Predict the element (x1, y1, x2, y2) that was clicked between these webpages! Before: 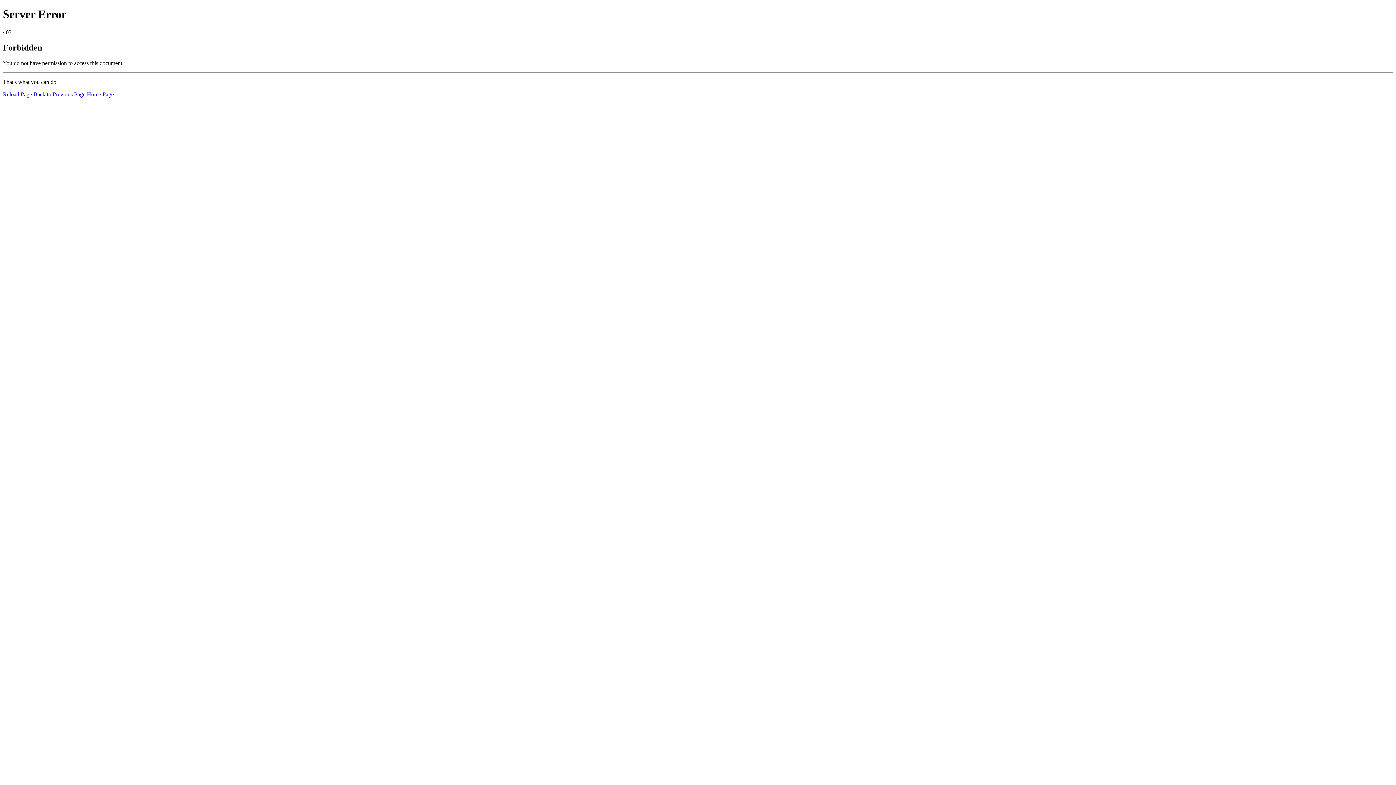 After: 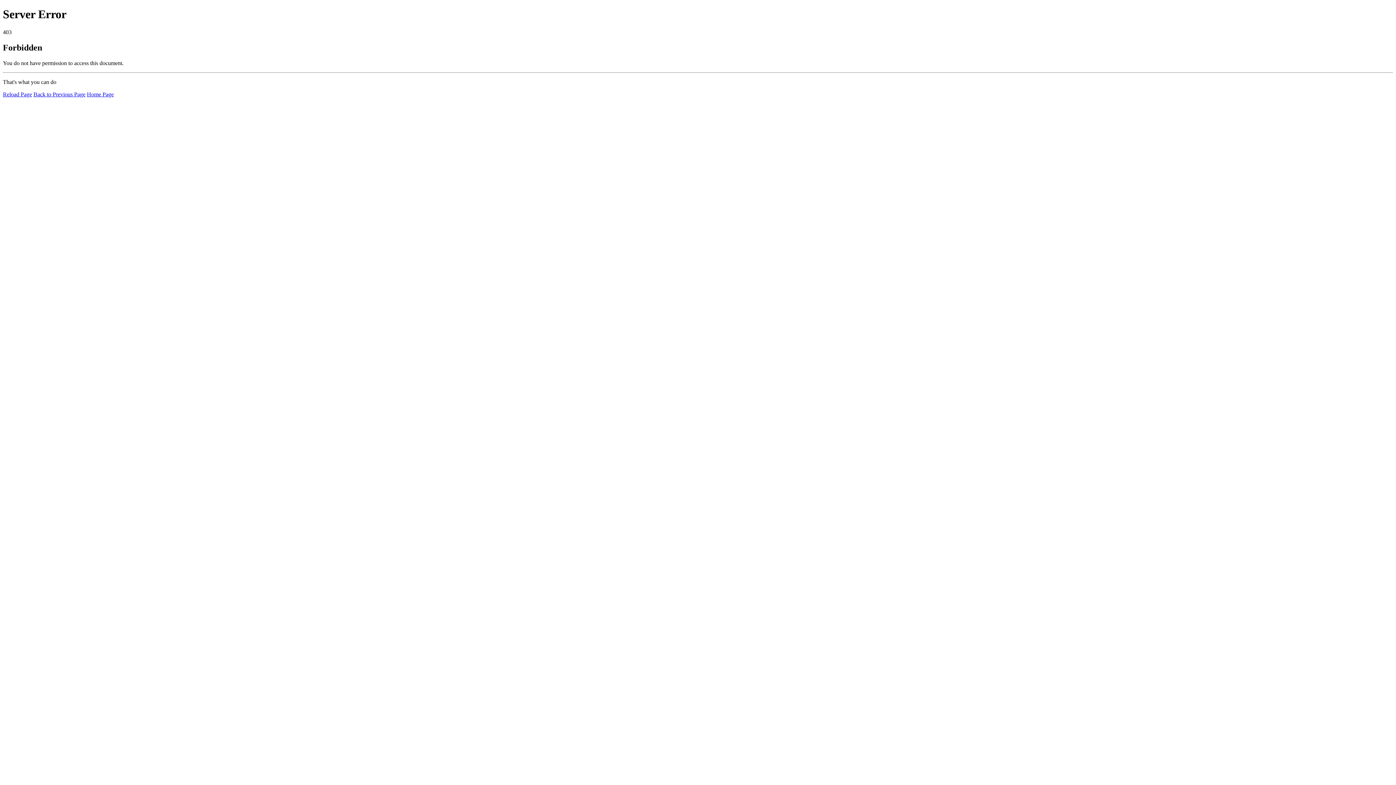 Action: bbox: (86, 91, 113, 97) label: Home Page